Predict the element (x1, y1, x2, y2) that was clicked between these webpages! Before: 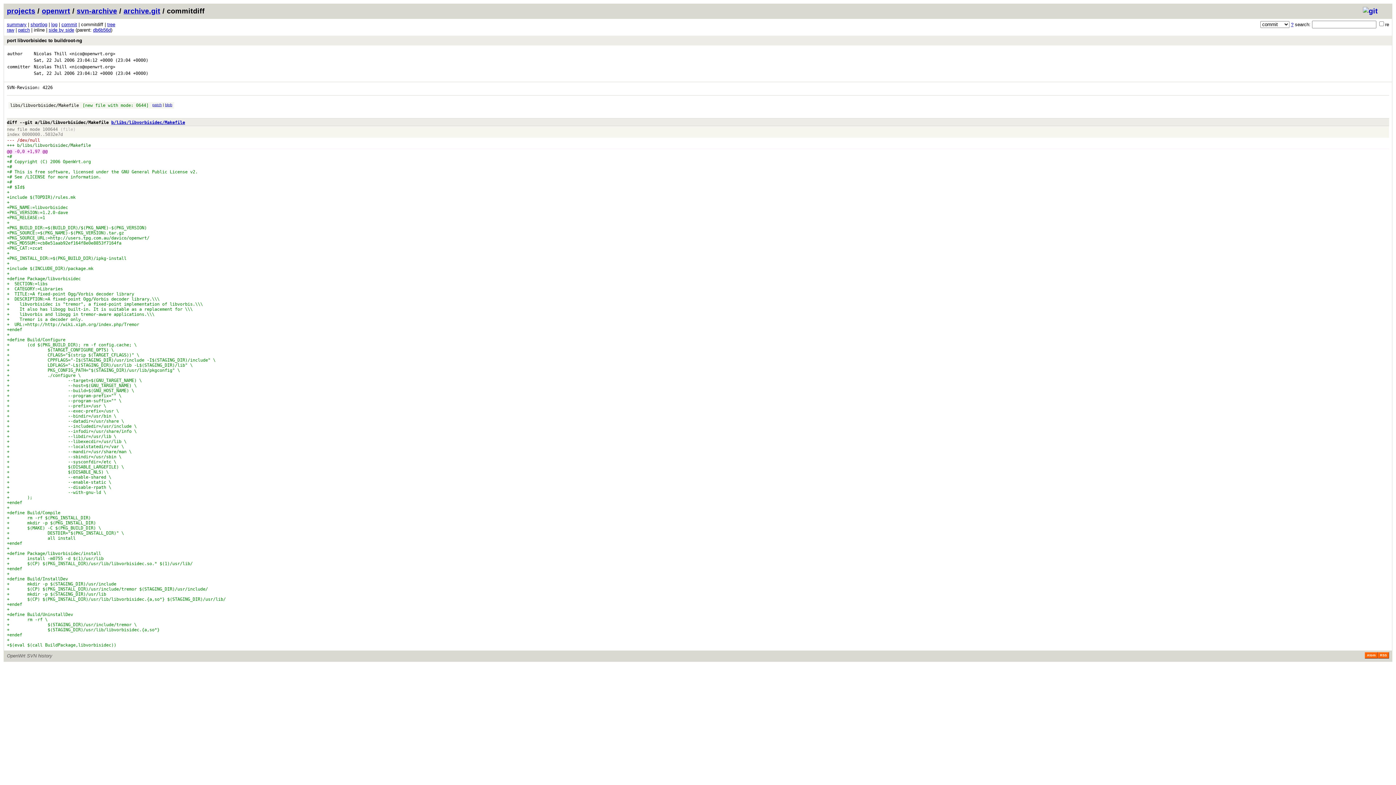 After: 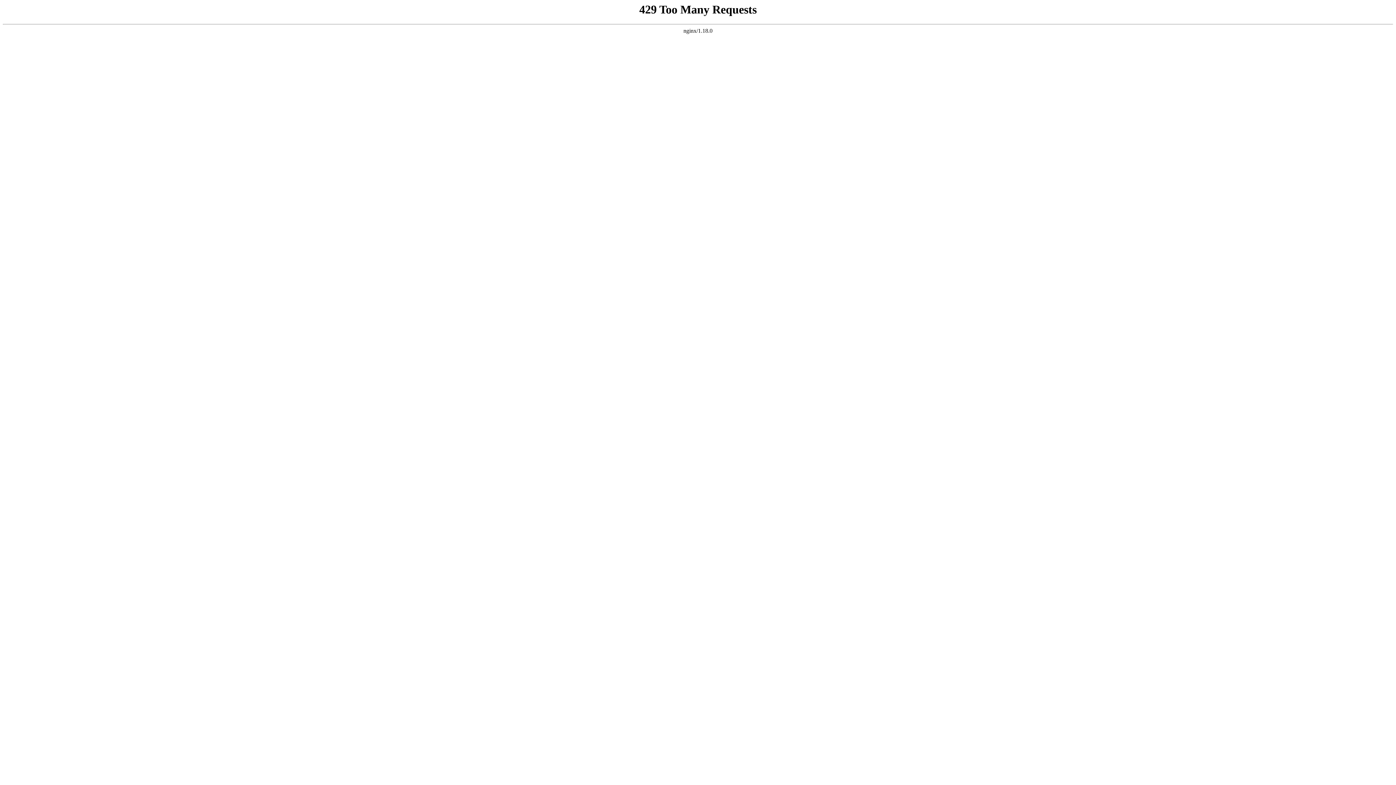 Action: bbox: (6, 27, 14, 32) label: raw